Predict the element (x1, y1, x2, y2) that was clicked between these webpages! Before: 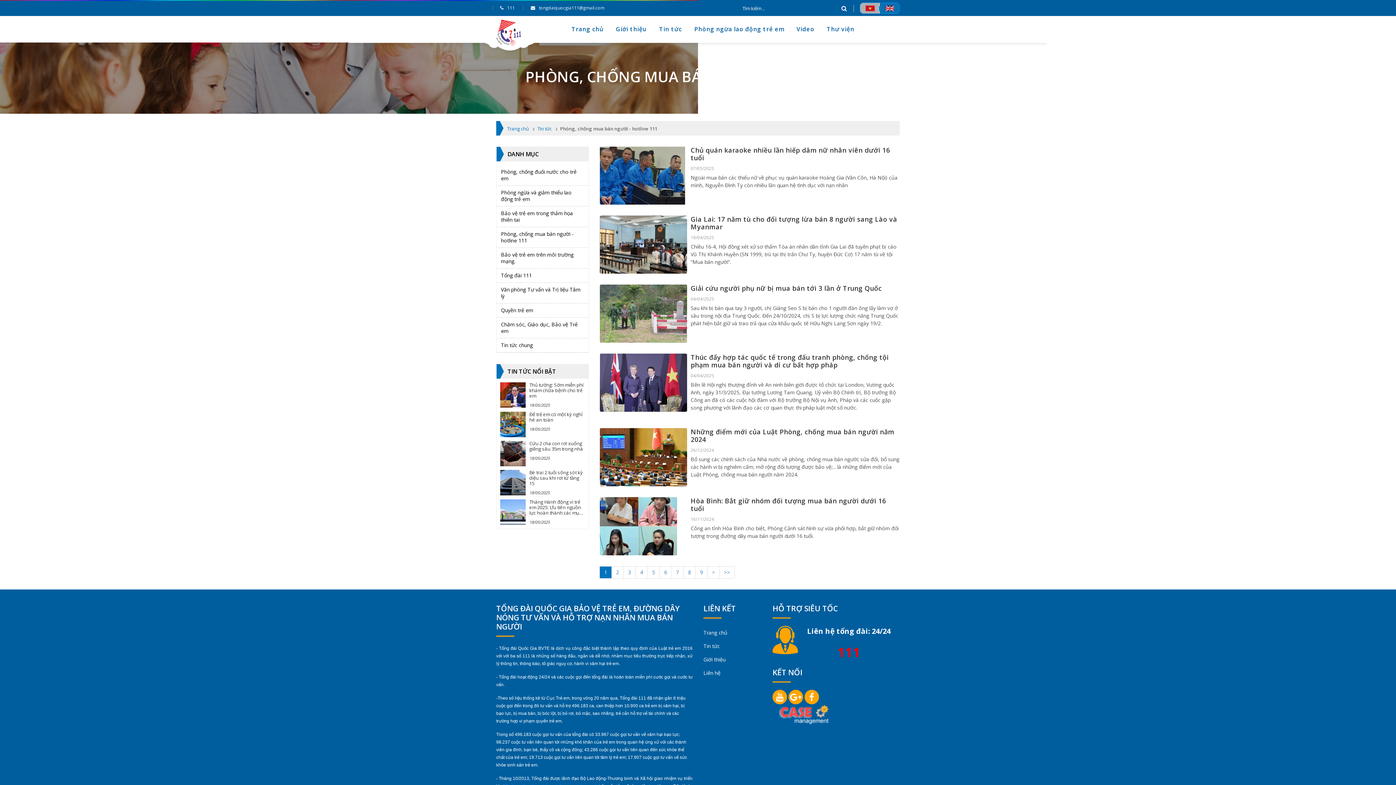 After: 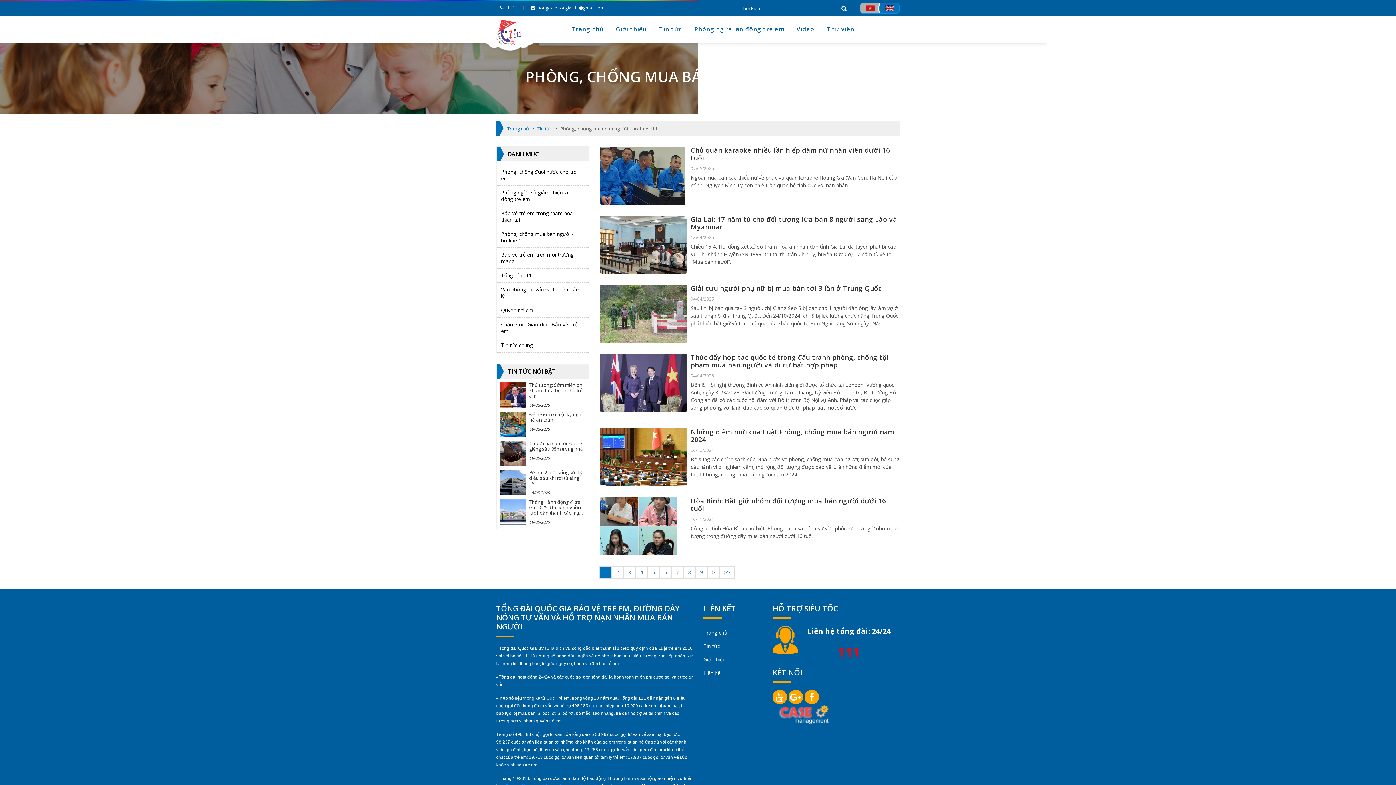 Action: bbox: (772, 711, 834, 718)